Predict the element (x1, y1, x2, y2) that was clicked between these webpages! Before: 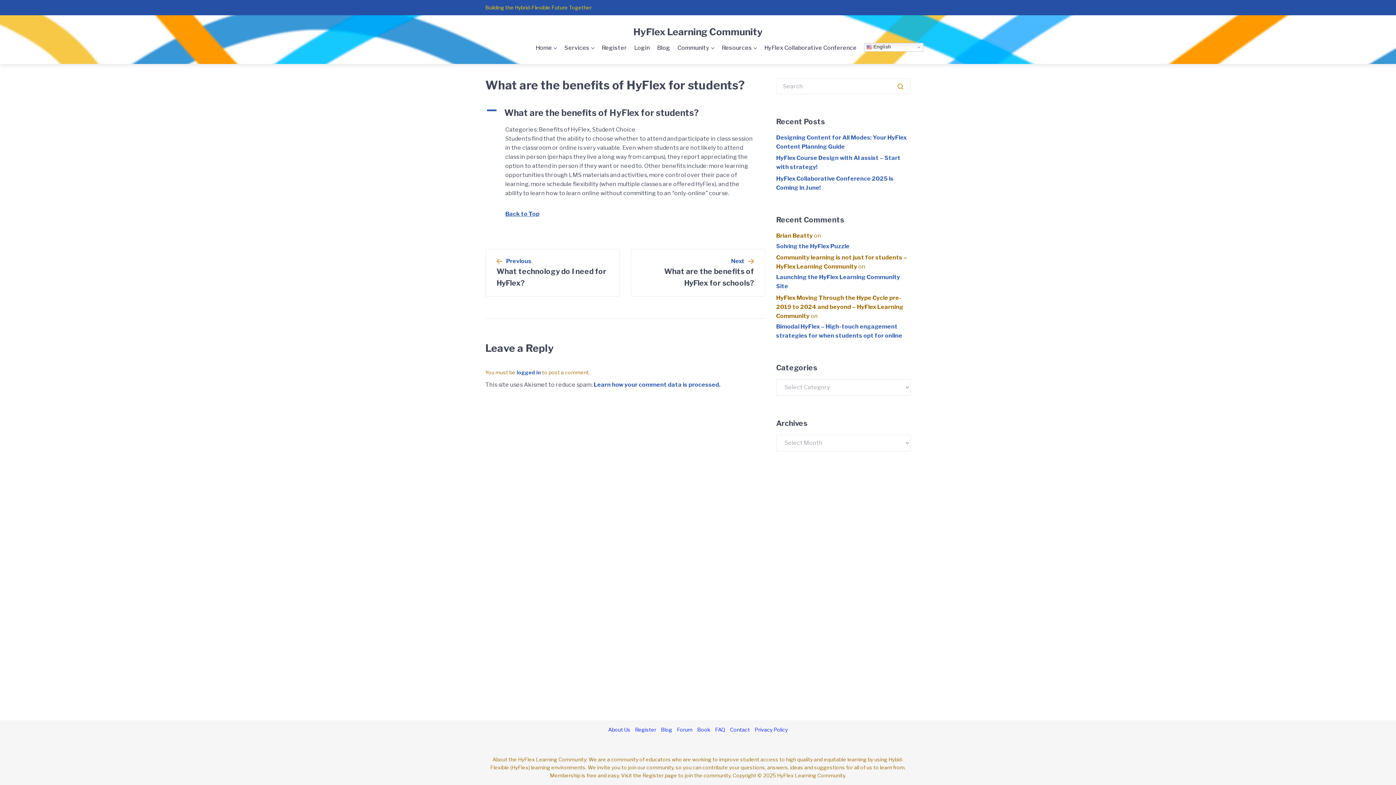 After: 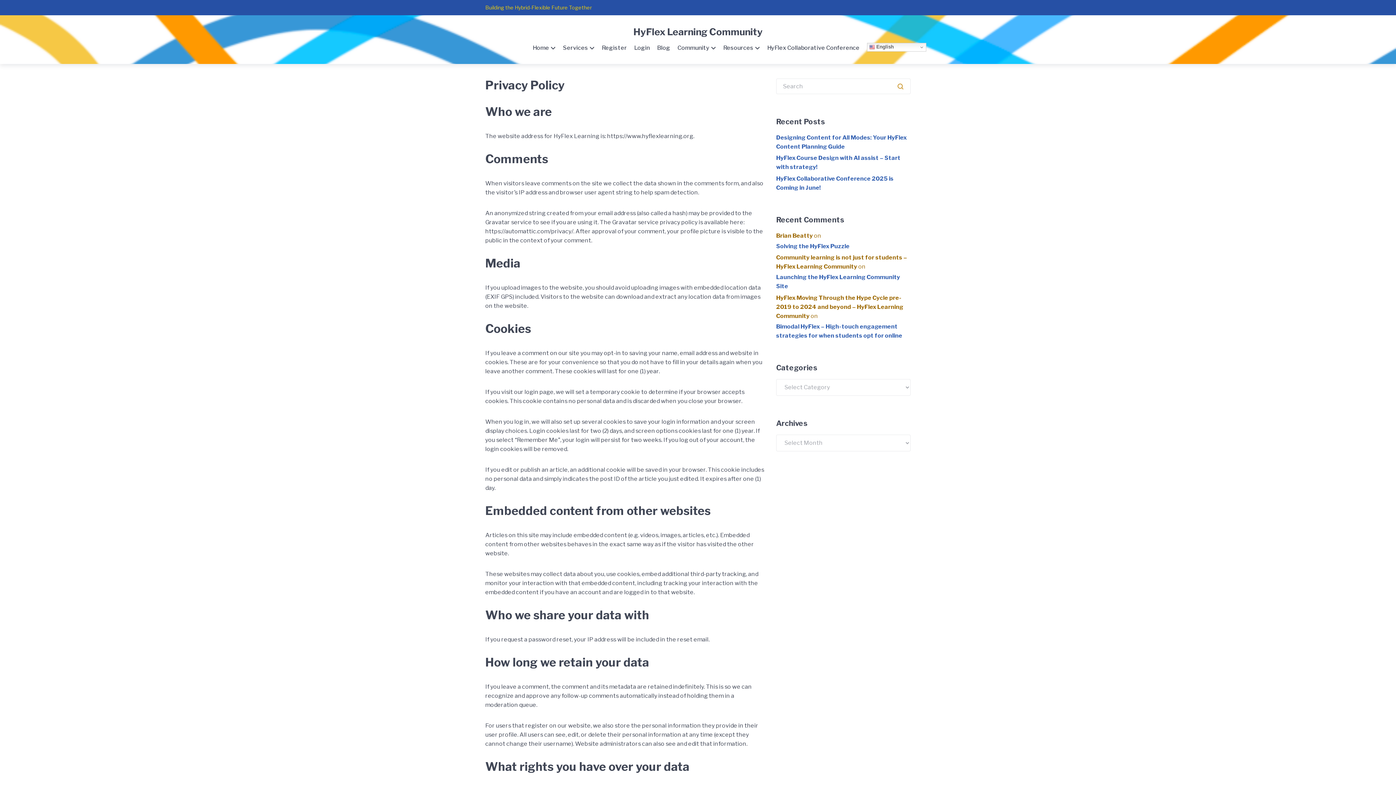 Action: label: Privacy Policy bbox: (754, 726, 788, 733)